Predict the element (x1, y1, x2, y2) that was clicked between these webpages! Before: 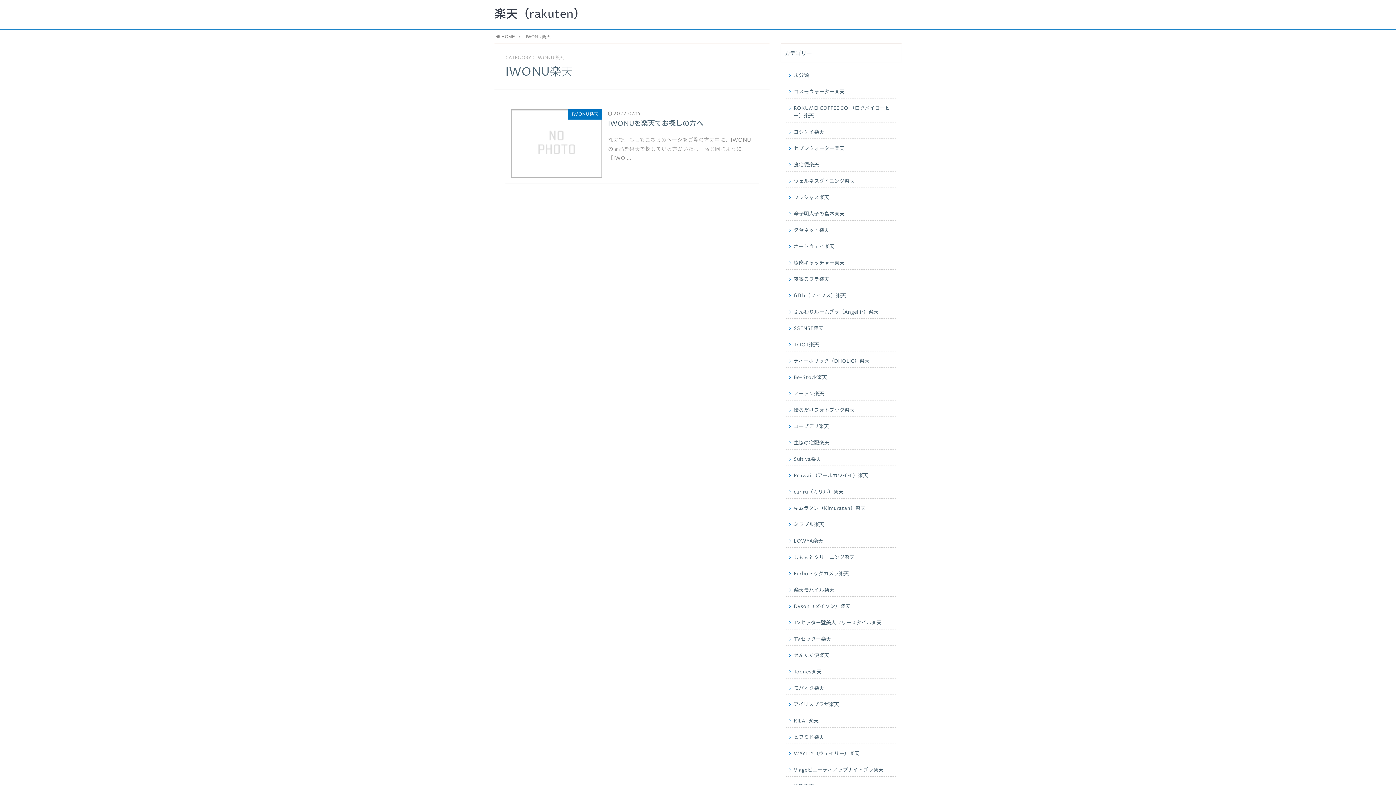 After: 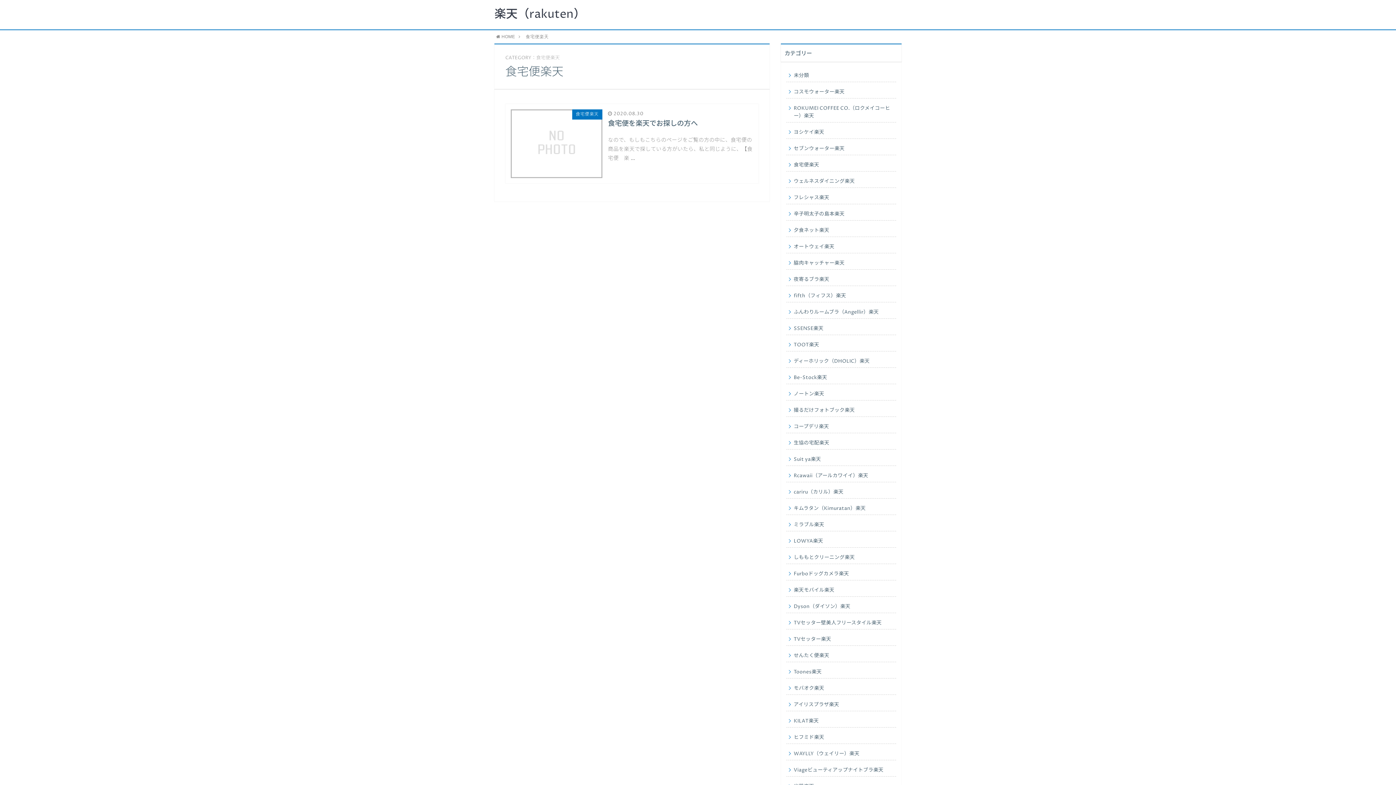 Action: bbox: (786, 157, 896, 171) label: 食宅便楽天